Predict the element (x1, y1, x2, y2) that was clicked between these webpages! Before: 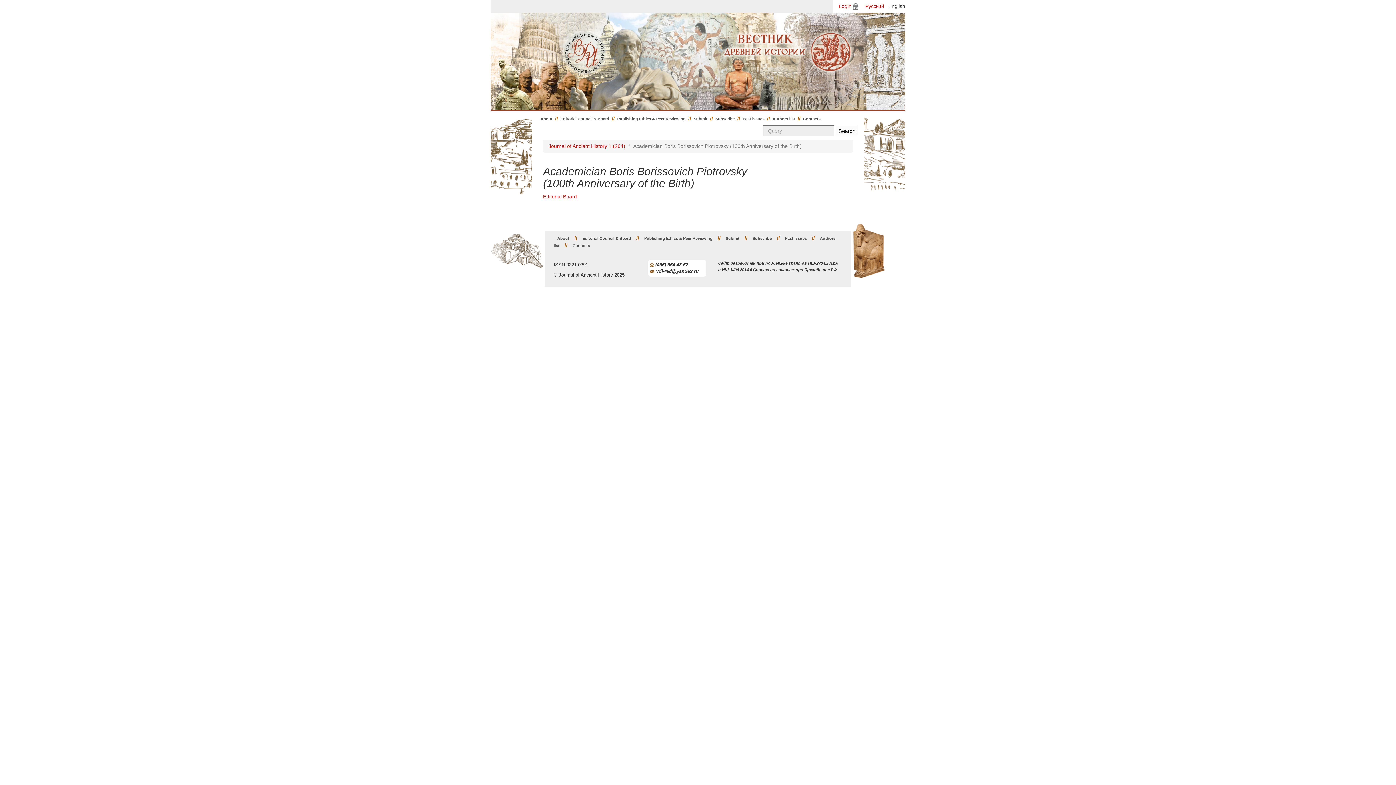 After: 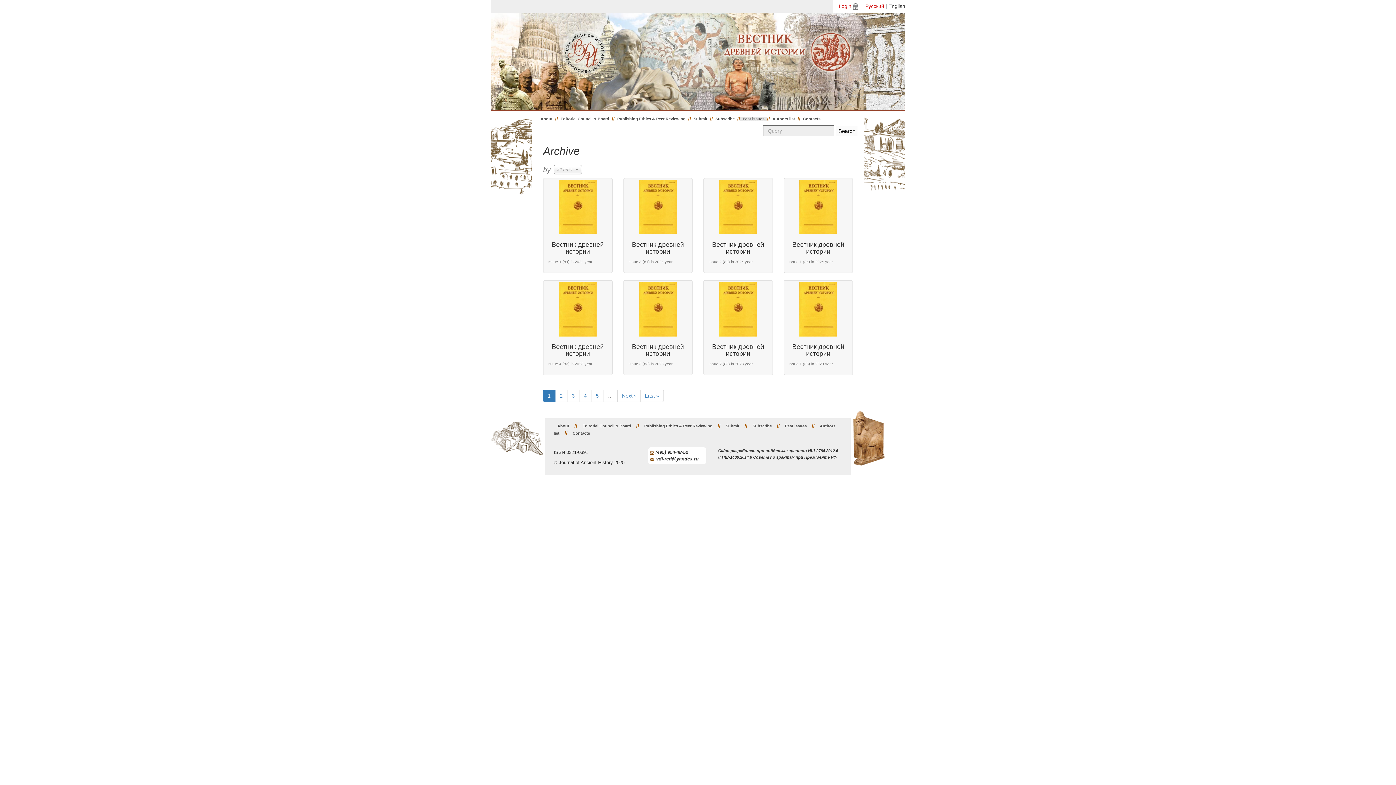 Action: label: Past issues bbox: (740, 116, 767, 121)